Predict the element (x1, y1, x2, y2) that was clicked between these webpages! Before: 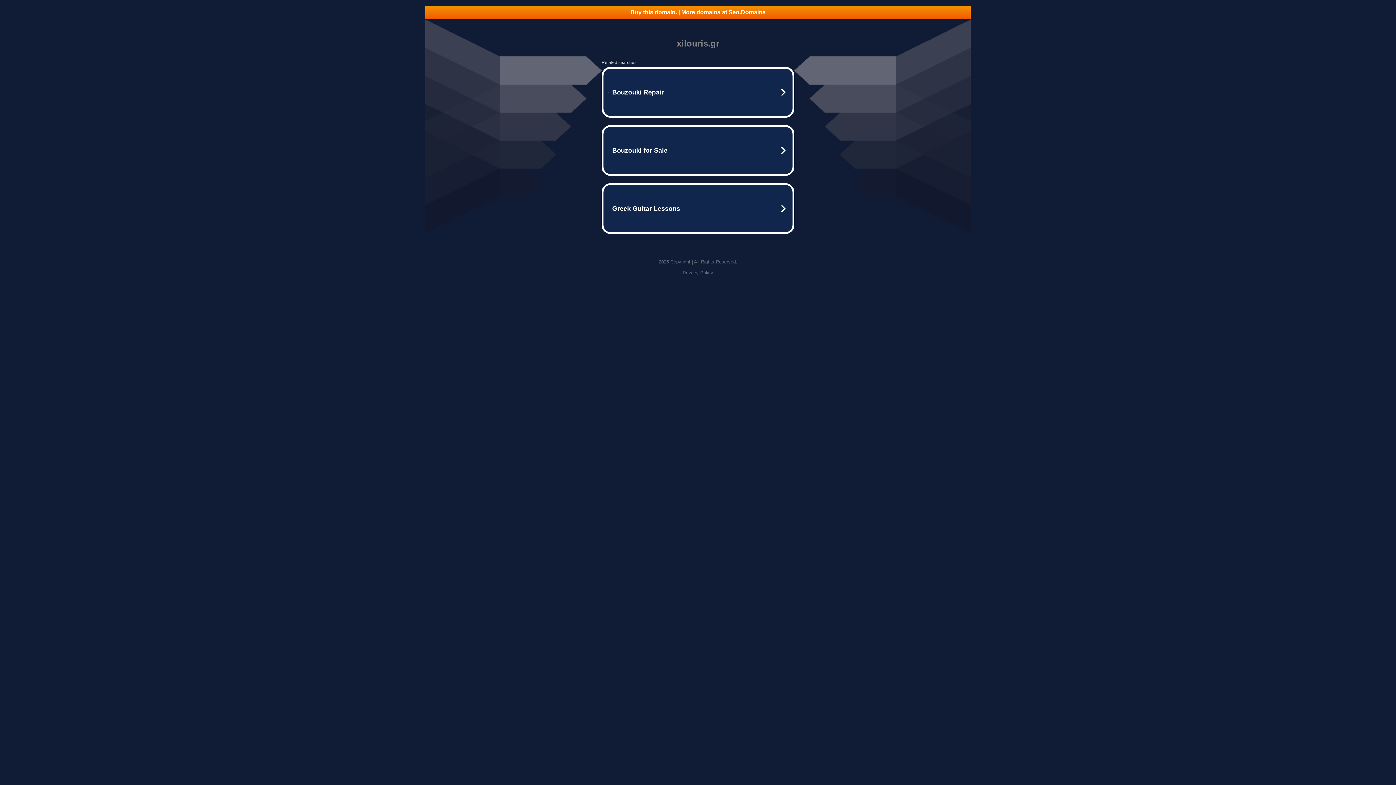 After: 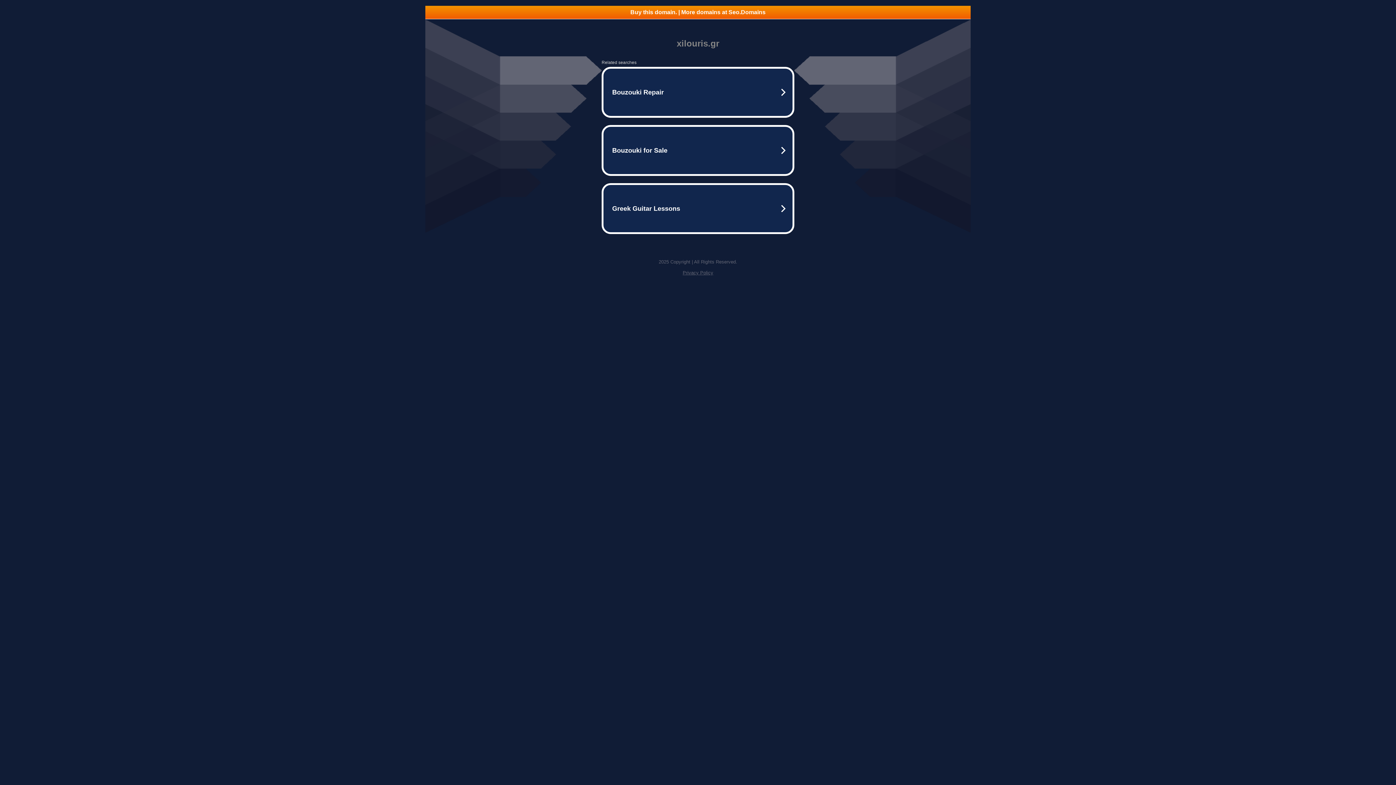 Action: label: Privacy Policy bbox: (682, 270, 713, 275)